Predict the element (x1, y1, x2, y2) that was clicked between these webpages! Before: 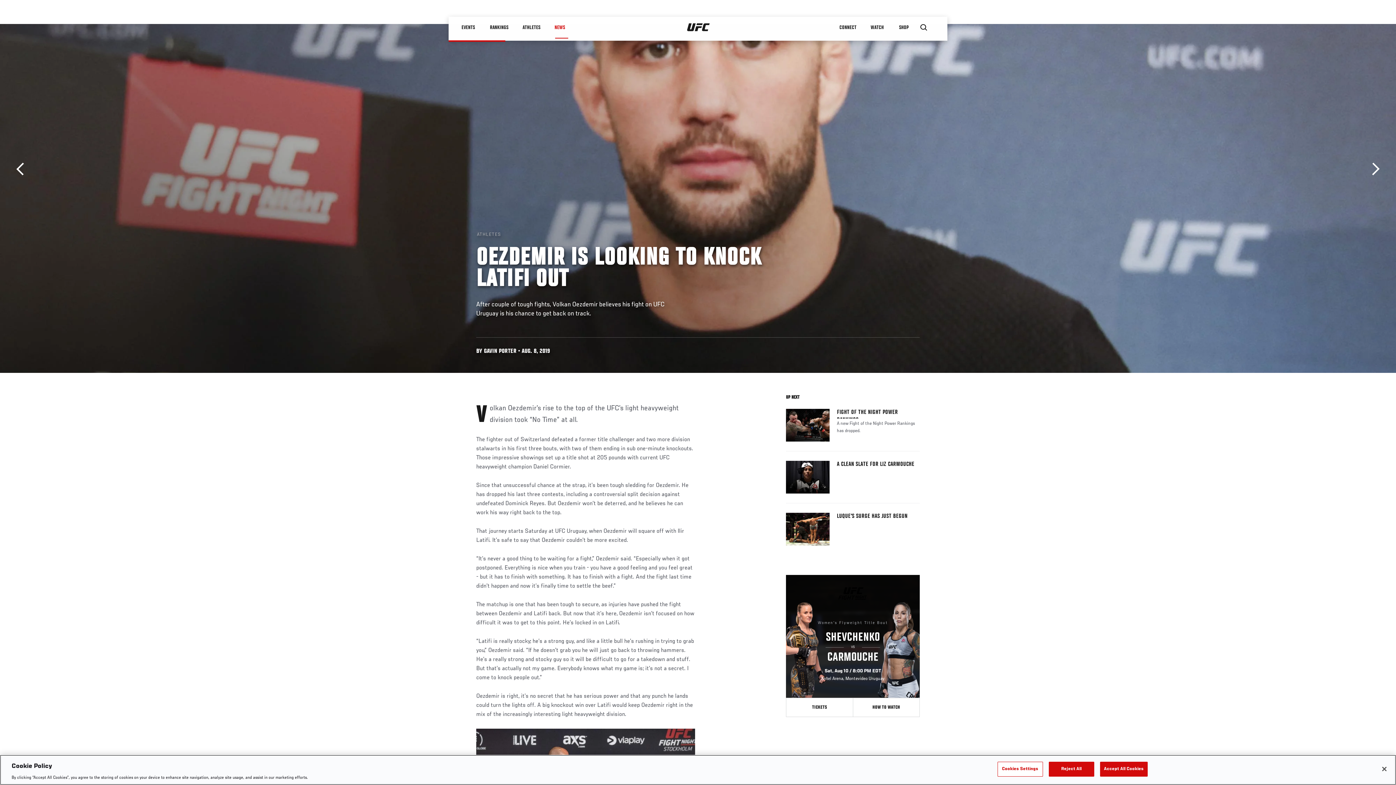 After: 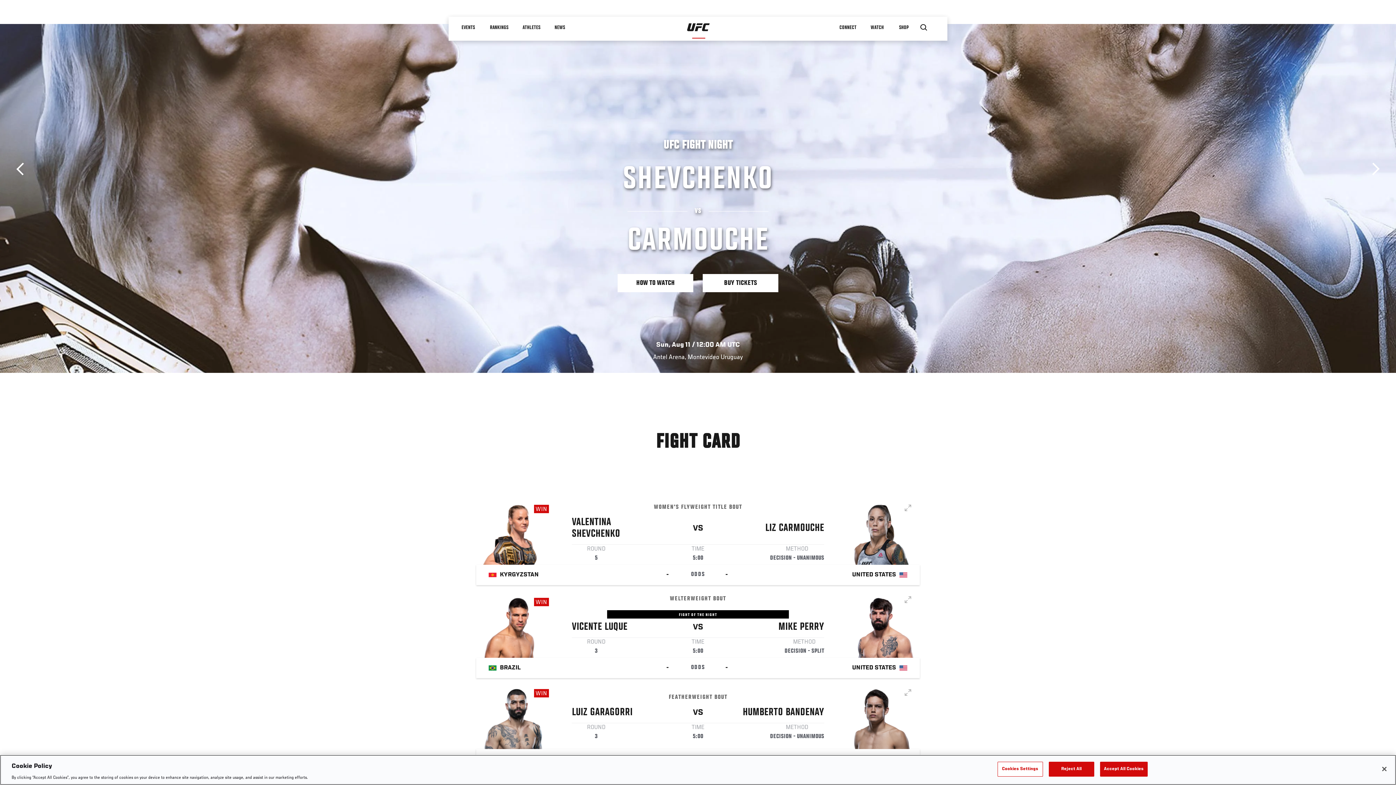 Action: bbox: (838, 587, 867, 603)